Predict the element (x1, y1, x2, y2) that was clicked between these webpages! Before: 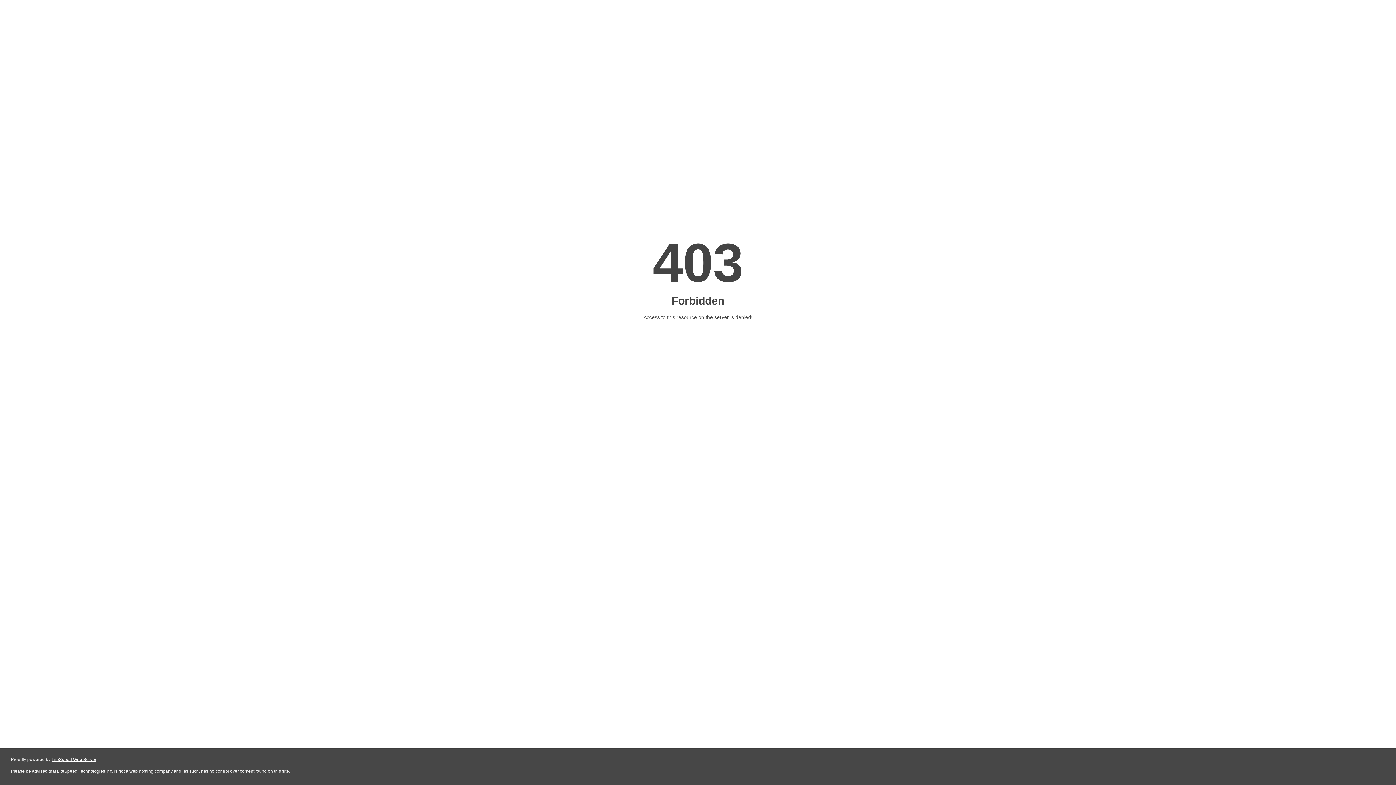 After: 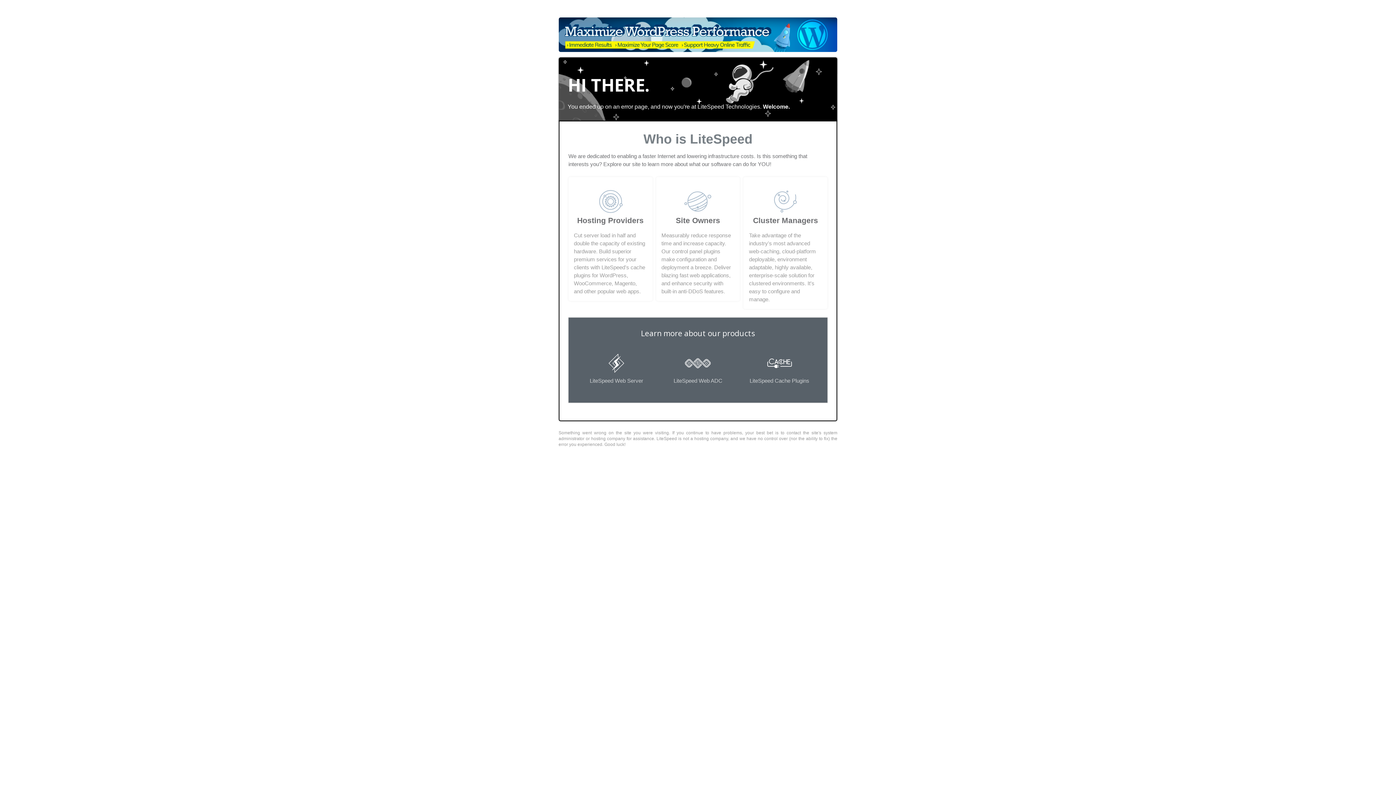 Action: bbox: (51, 757, 96, 762) label: LiteSpeed Web Server